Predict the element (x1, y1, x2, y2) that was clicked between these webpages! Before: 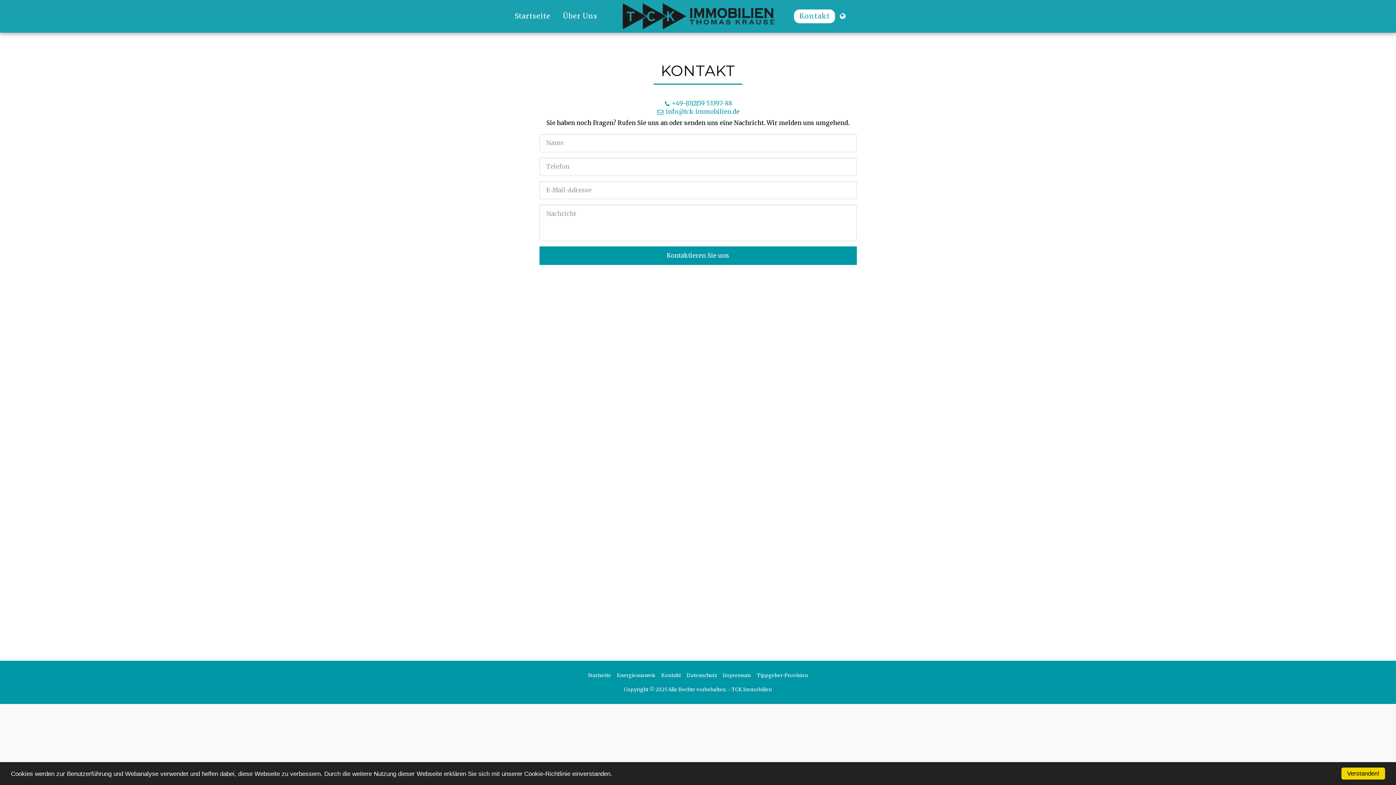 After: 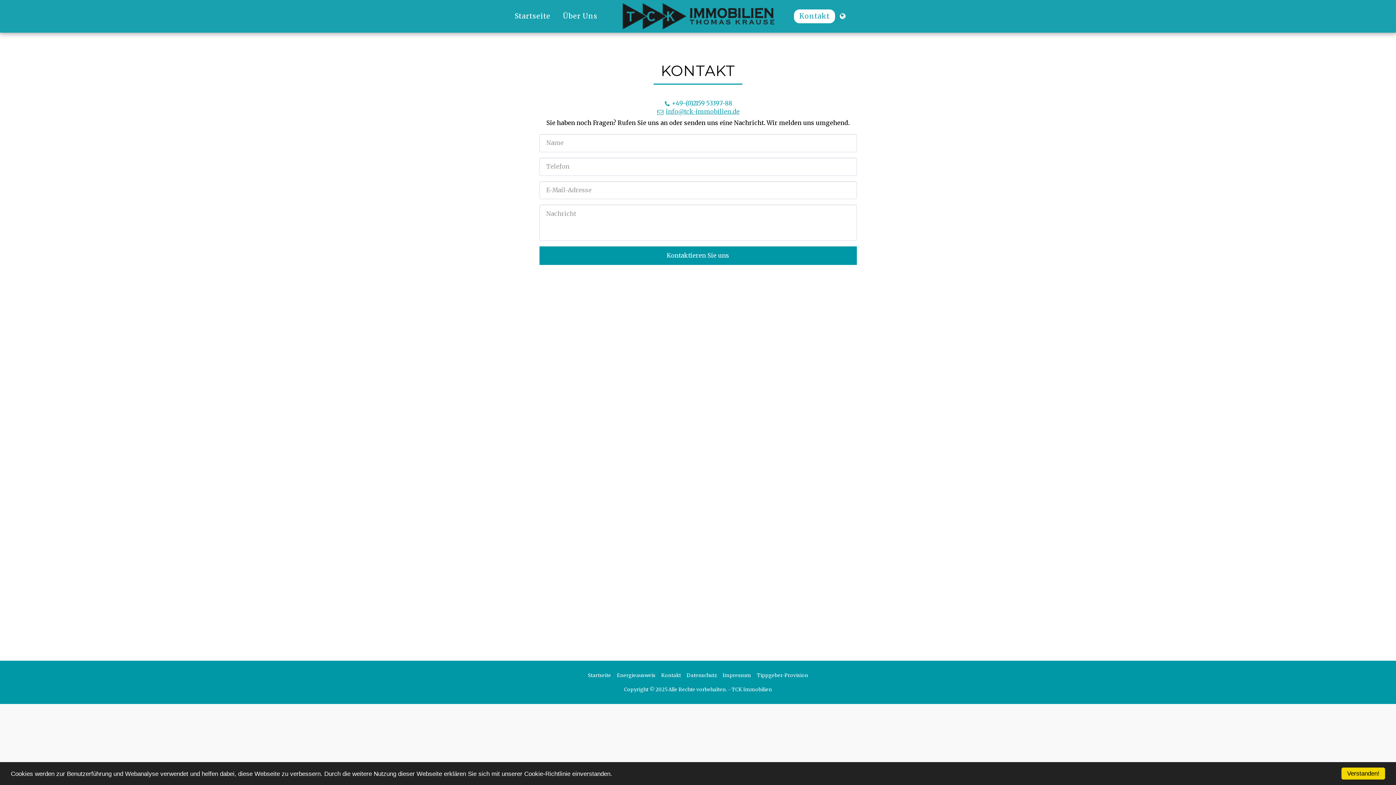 Action: bbox: (656, 108, 739, 115) label:  info@tck-immobilien.de